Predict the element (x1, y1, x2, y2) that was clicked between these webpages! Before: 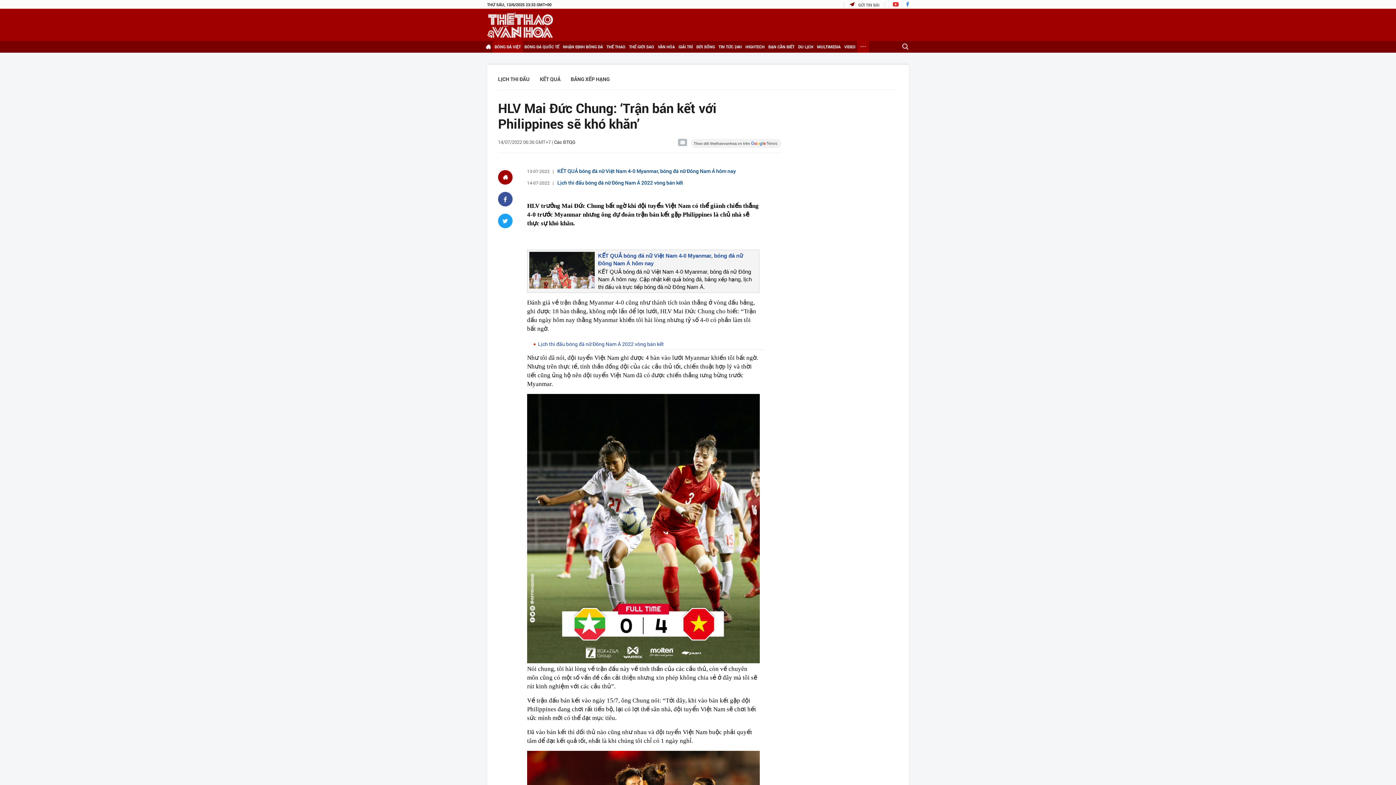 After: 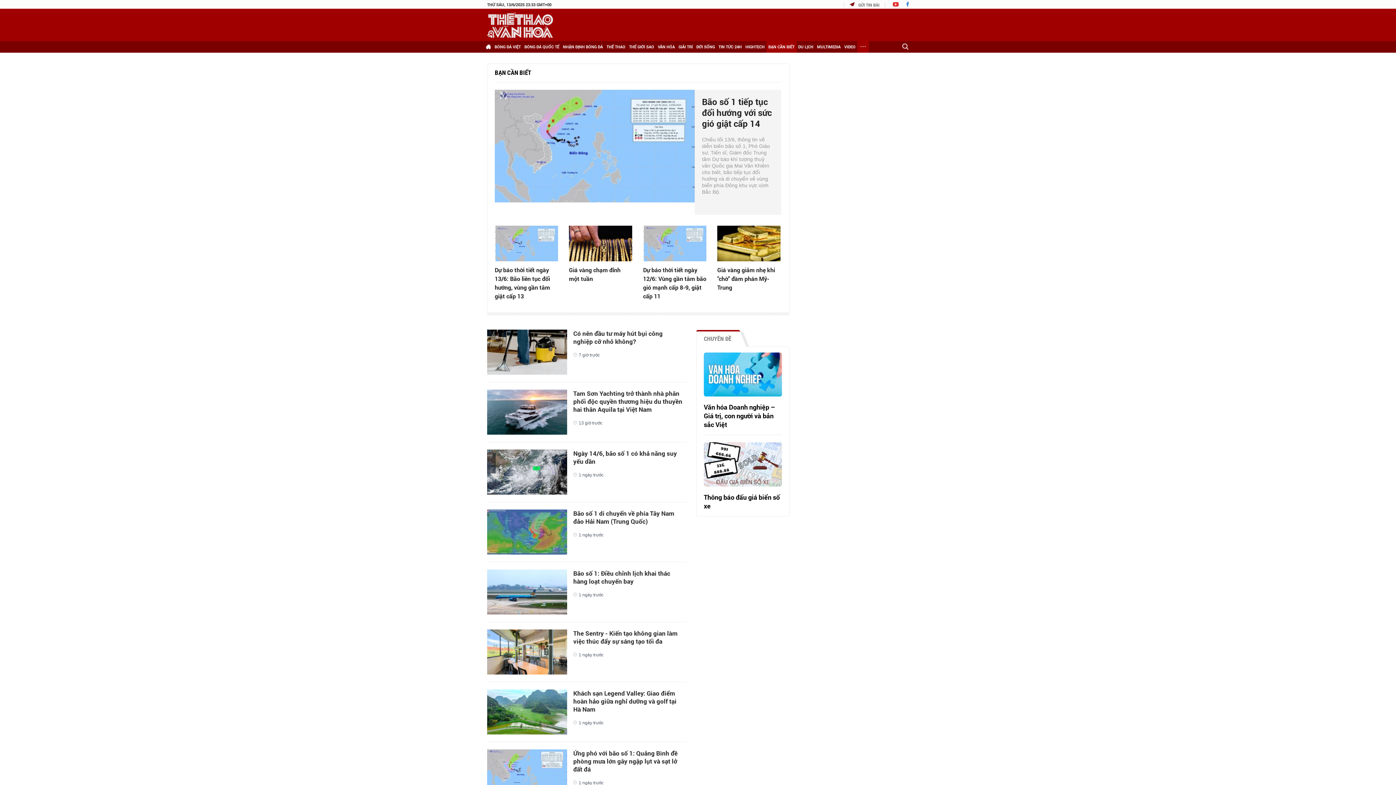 Action: label: BẠN CẦN BIẾT bbox: (766, 41, 796, 52)